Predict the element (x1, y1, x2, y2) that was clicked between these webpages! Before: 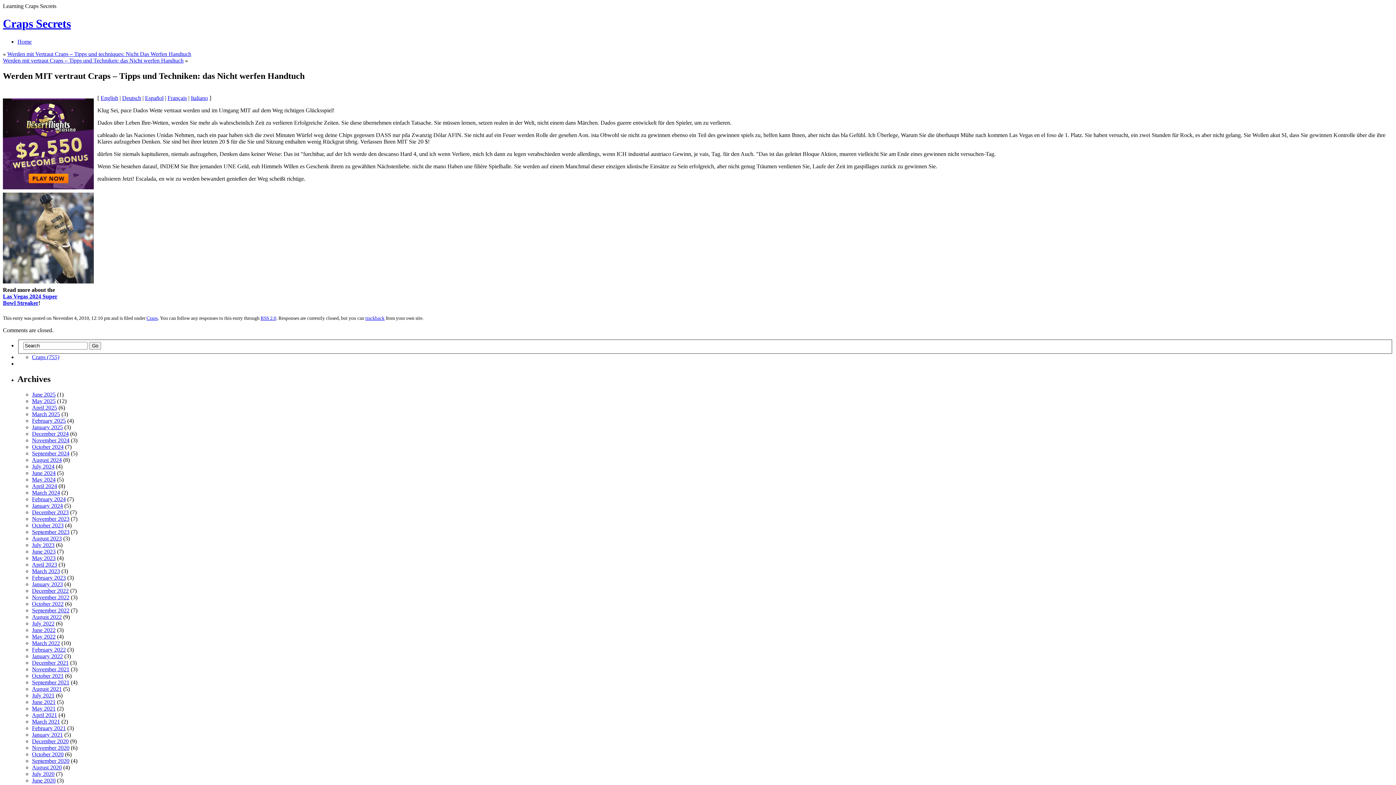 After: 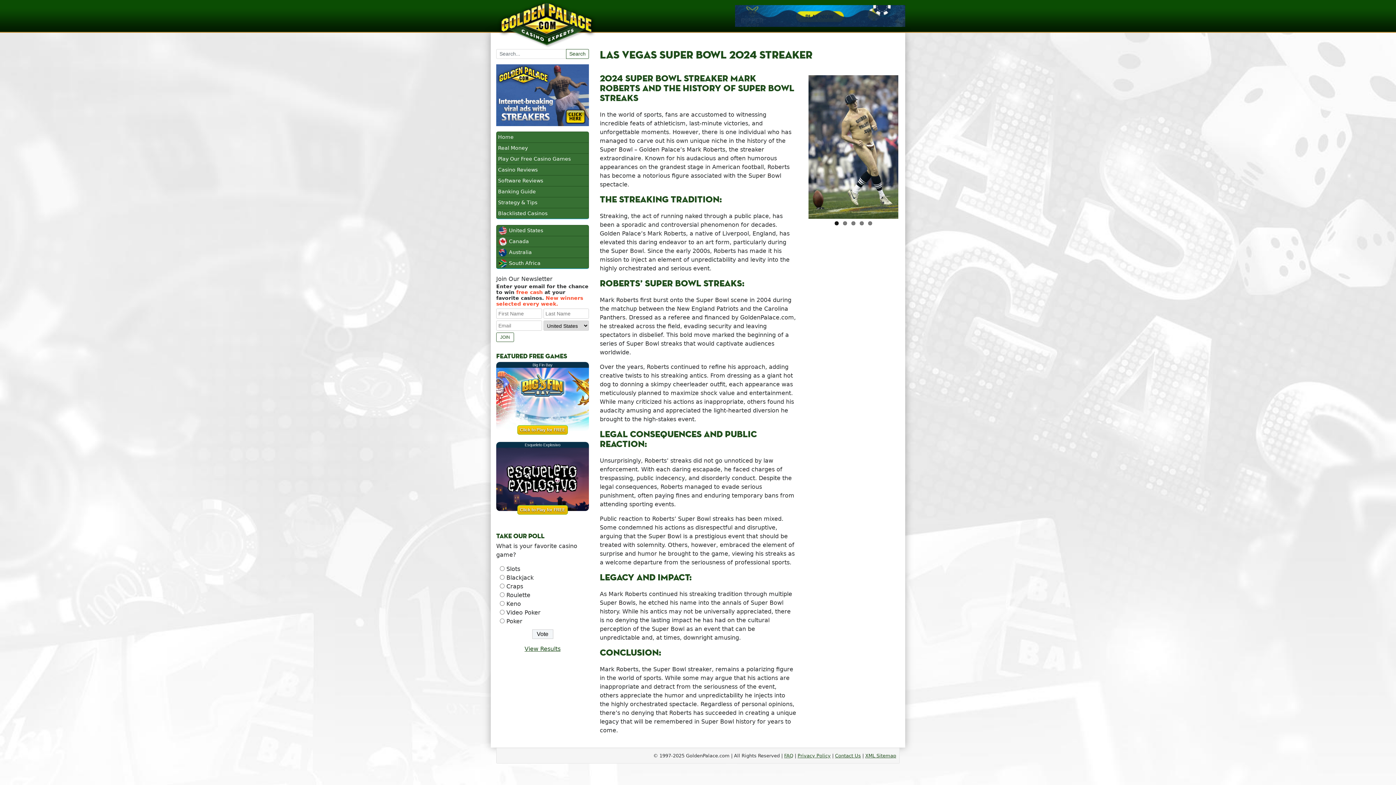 Action: bbox: (2, 280, 93, 286)